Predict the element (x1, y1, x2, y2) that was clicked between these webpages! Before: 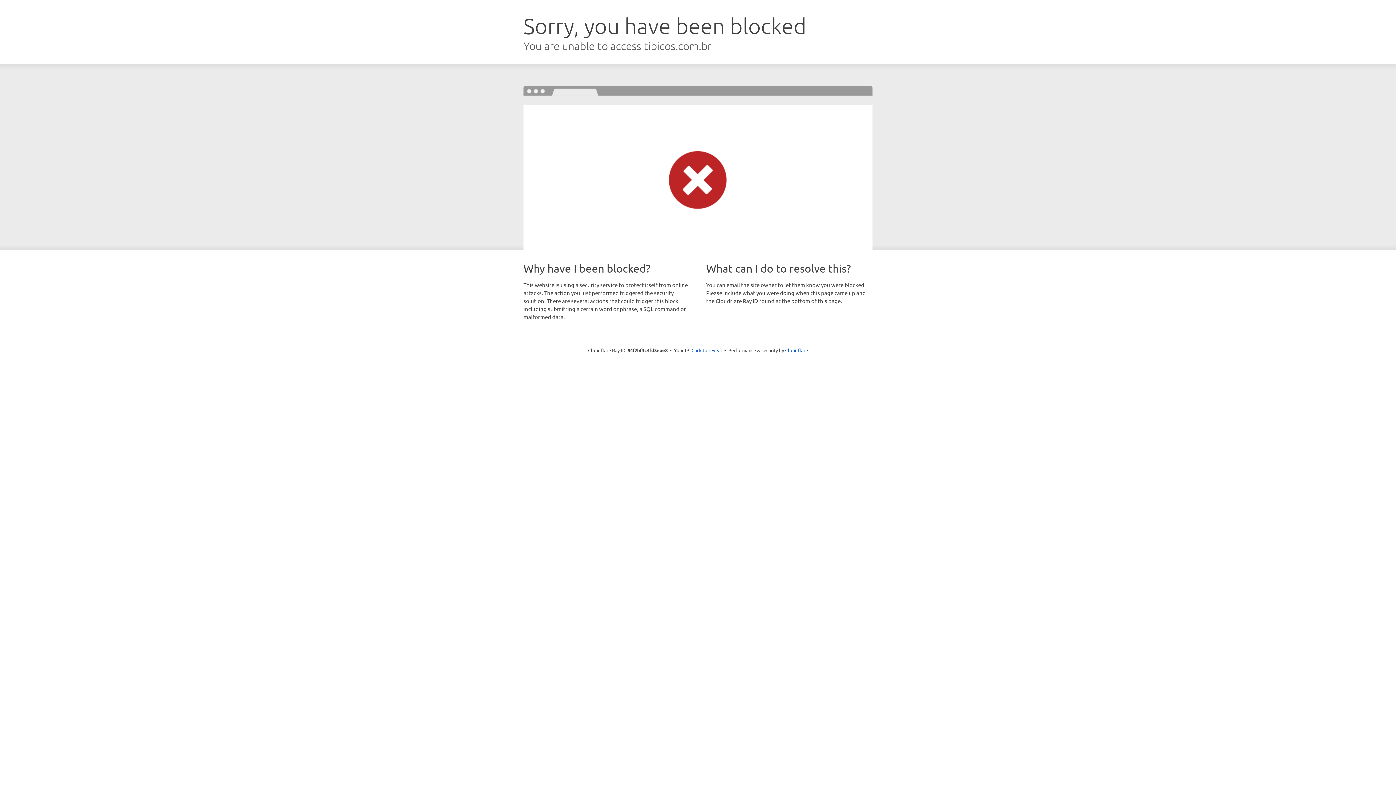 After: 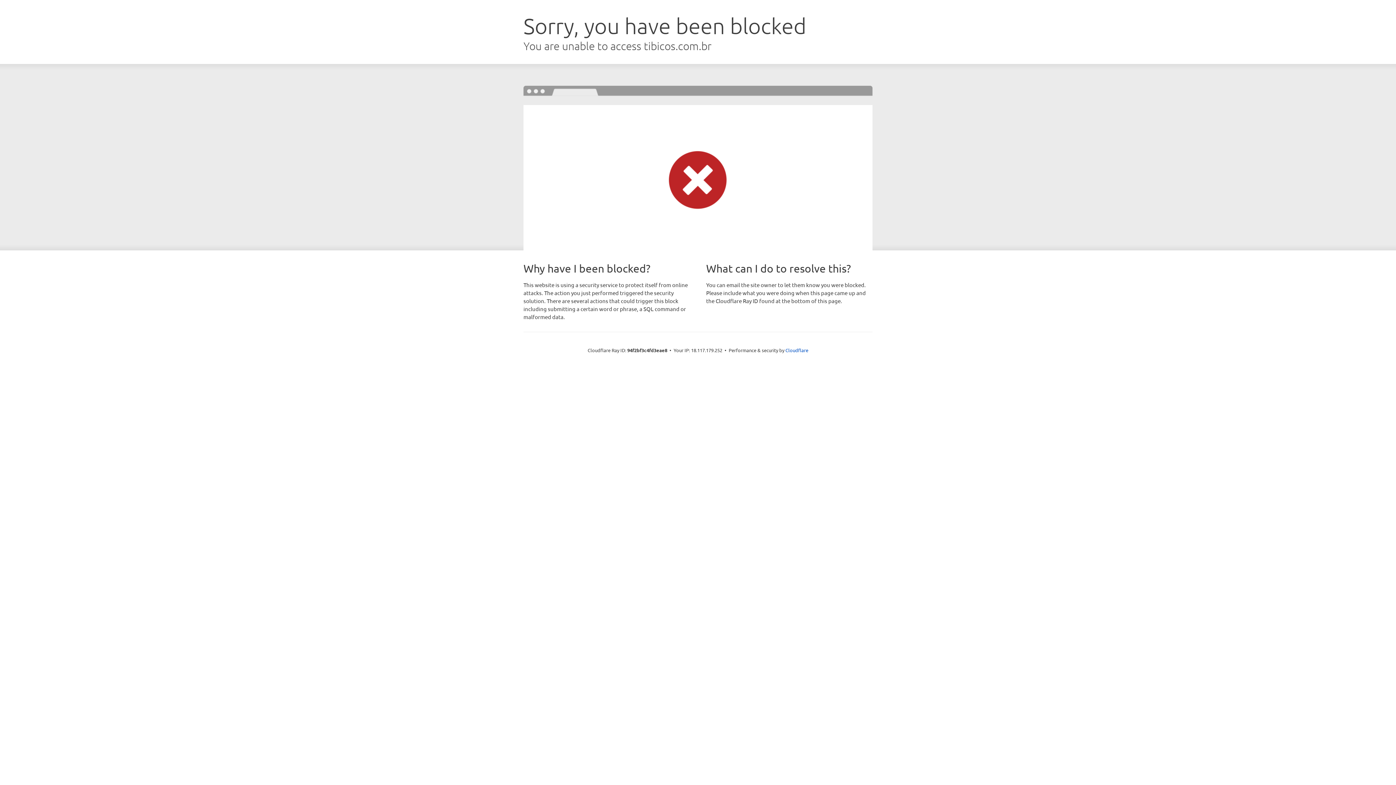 Action: bbox: (691, 346, 722, 353) label: Click to reveal